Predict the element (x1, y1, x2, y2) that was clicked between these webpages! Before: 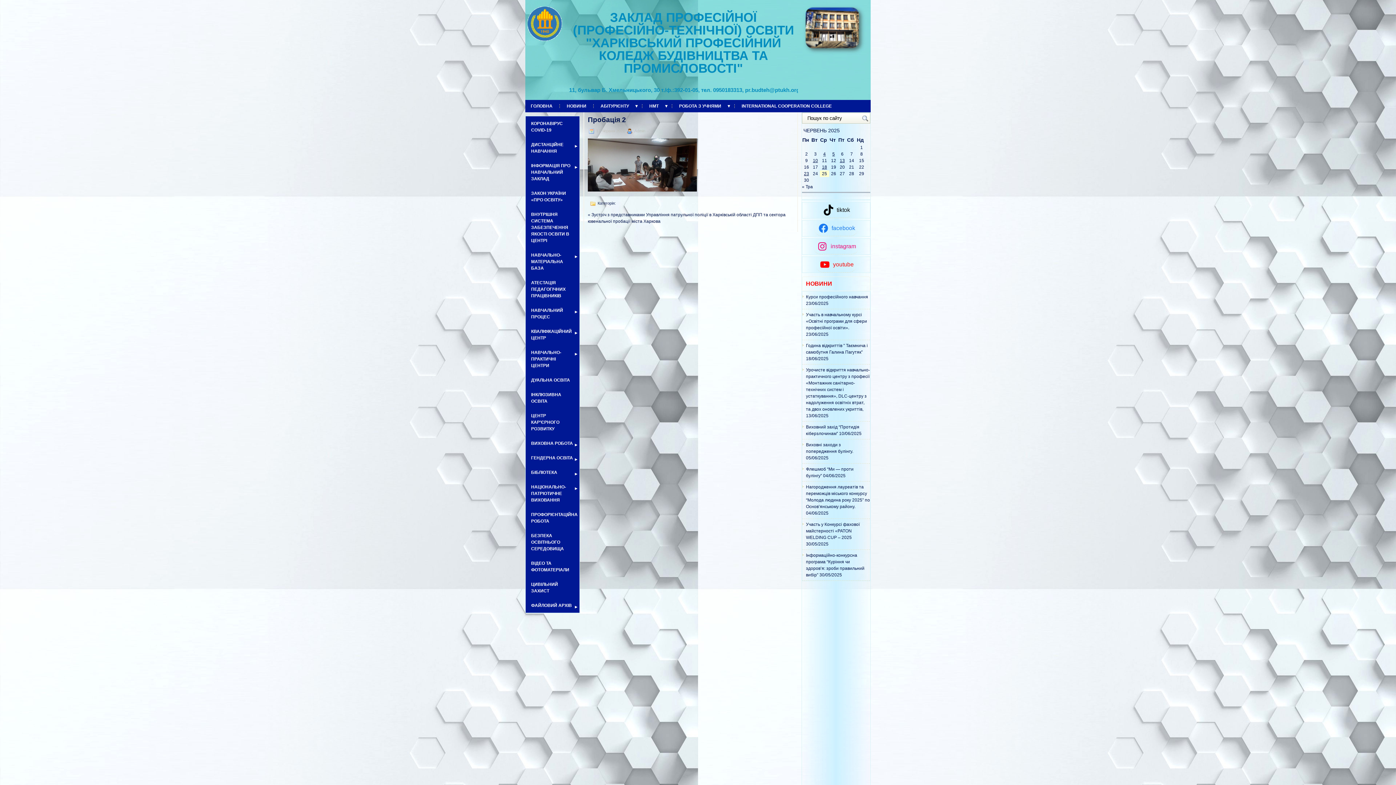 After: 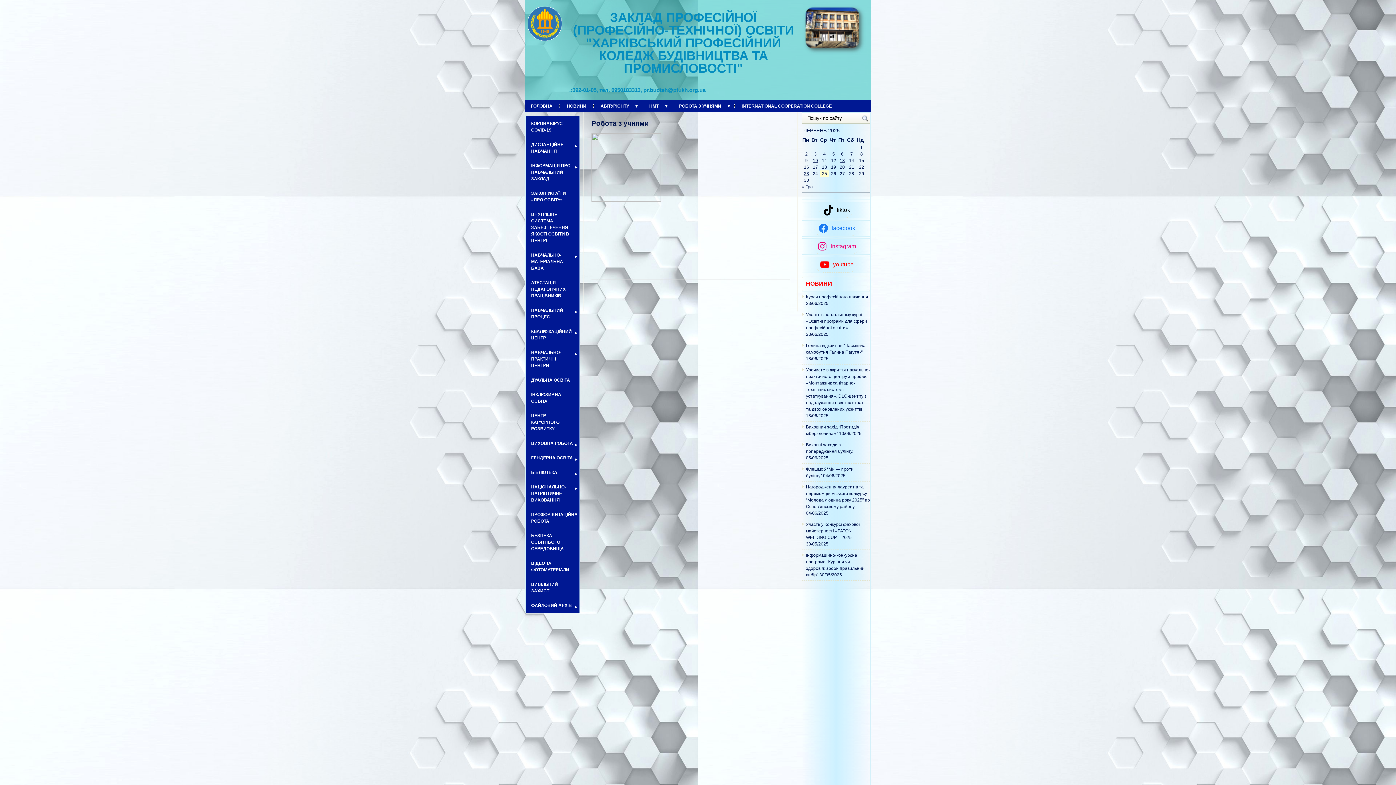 Action: bbox: (673, 100, 726, 112) label: РОБОТА З УЧНЯМИ